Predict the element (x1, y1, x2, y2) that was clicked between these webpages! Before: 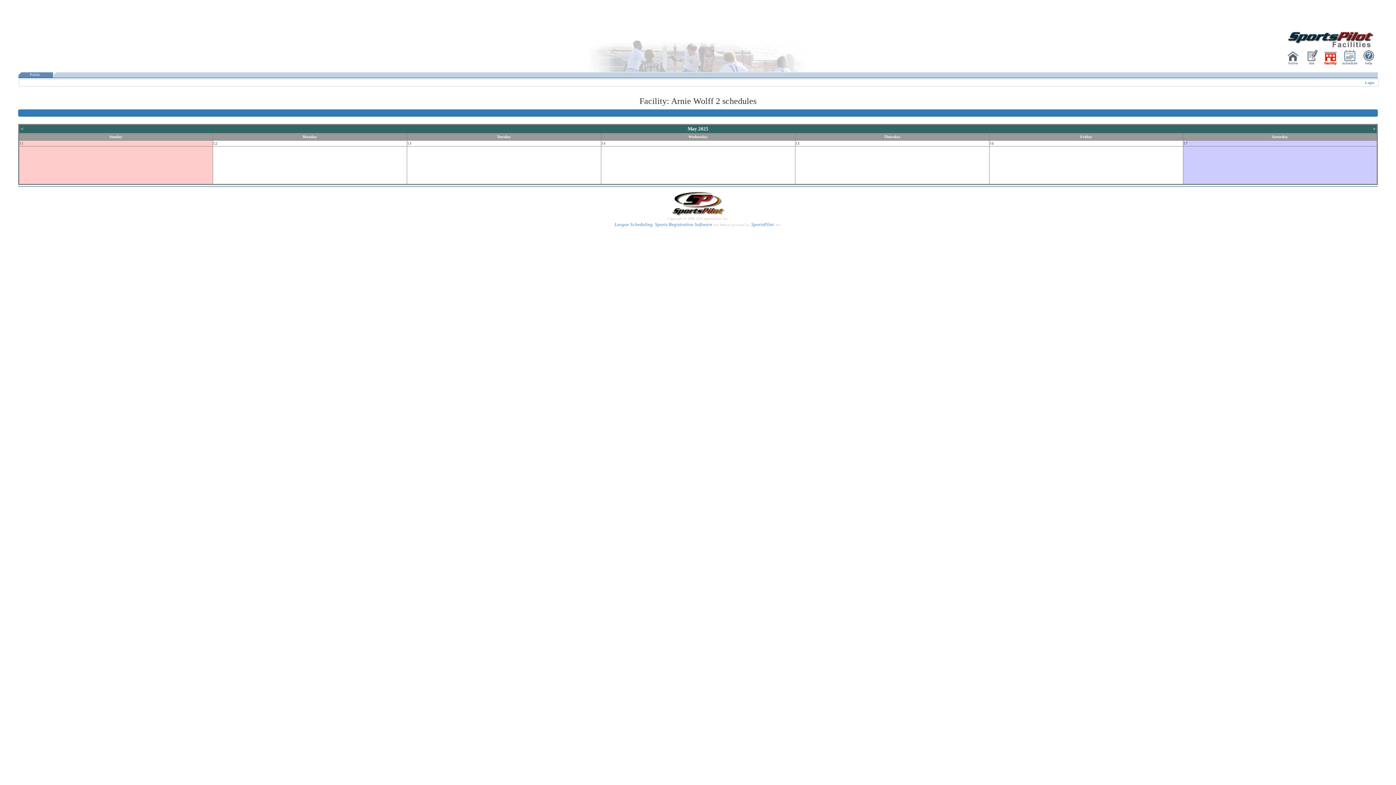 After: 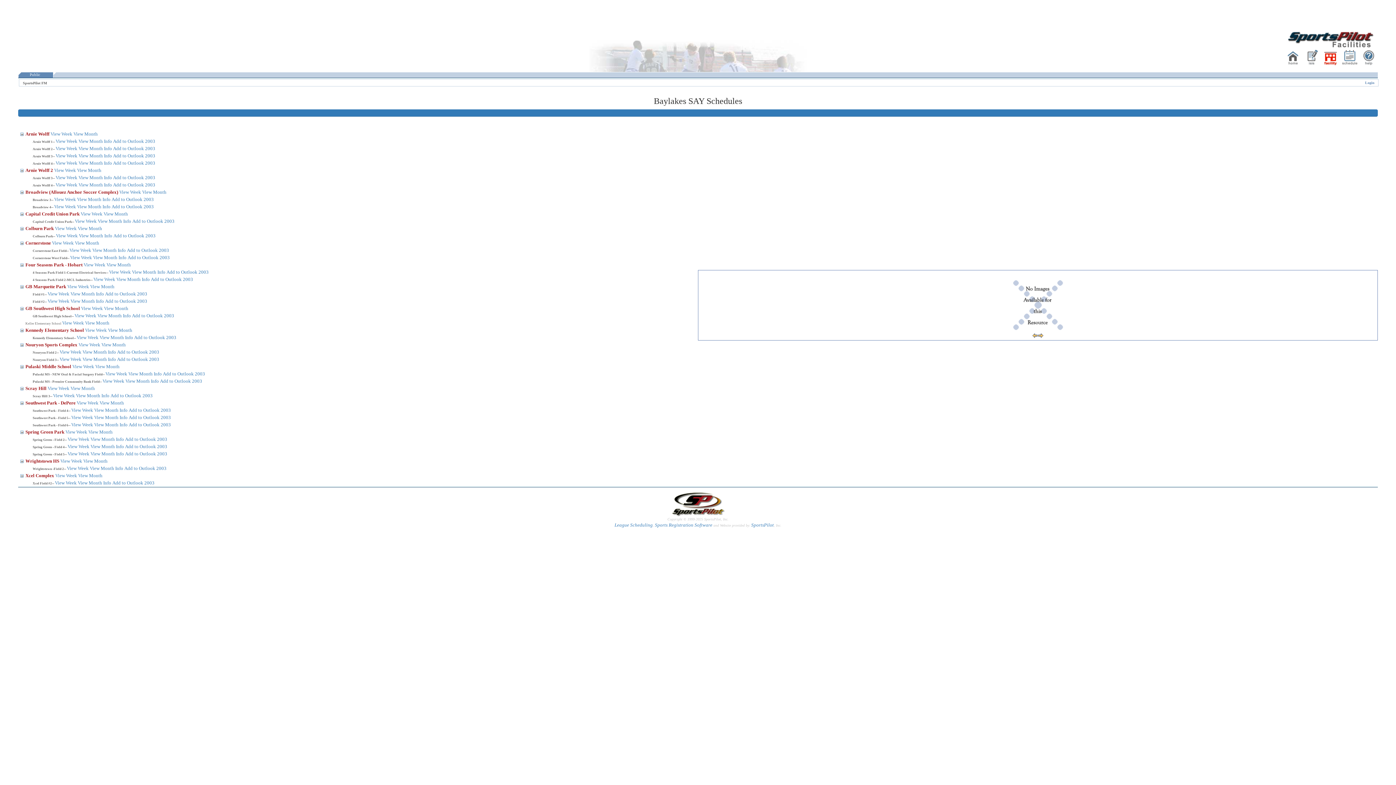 Action: bbox: (1321, 53, 1340, 59)